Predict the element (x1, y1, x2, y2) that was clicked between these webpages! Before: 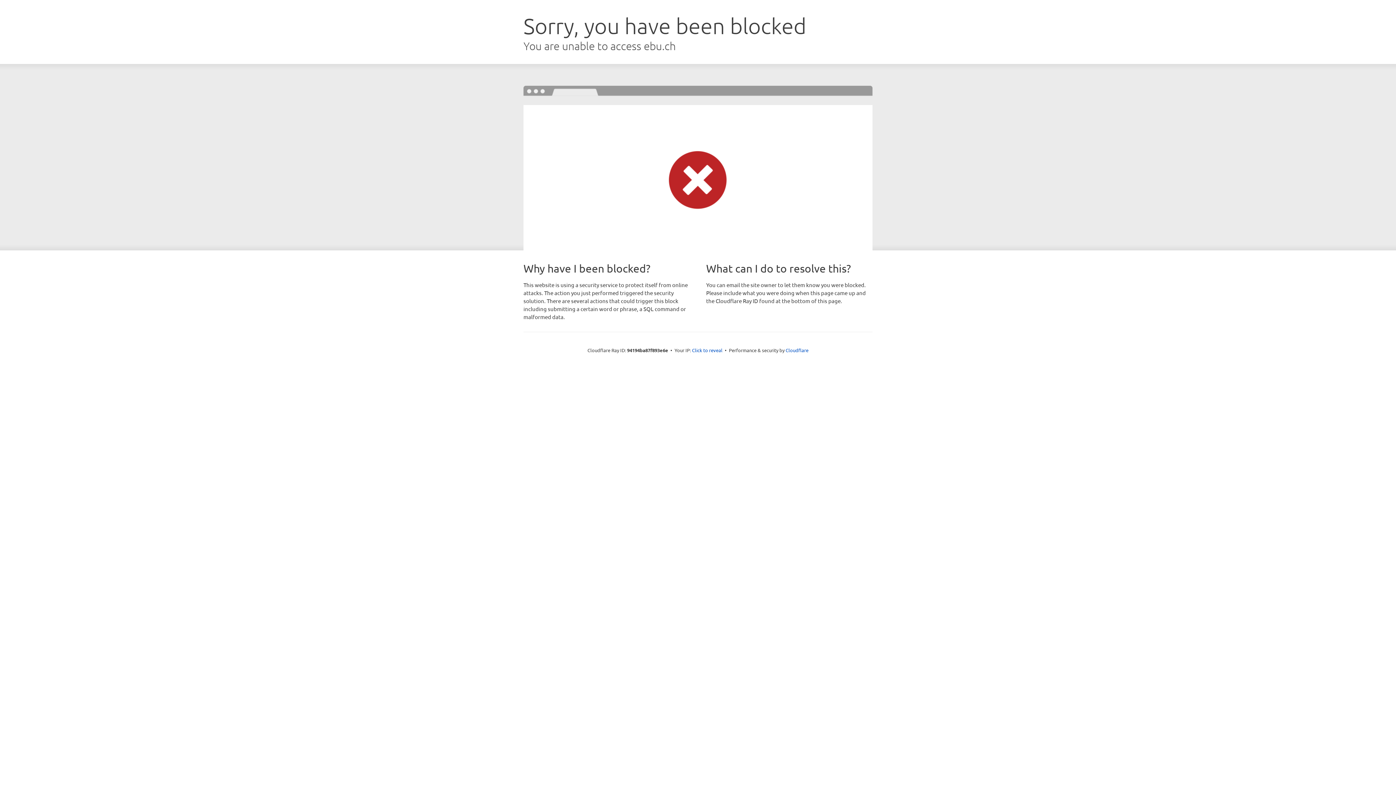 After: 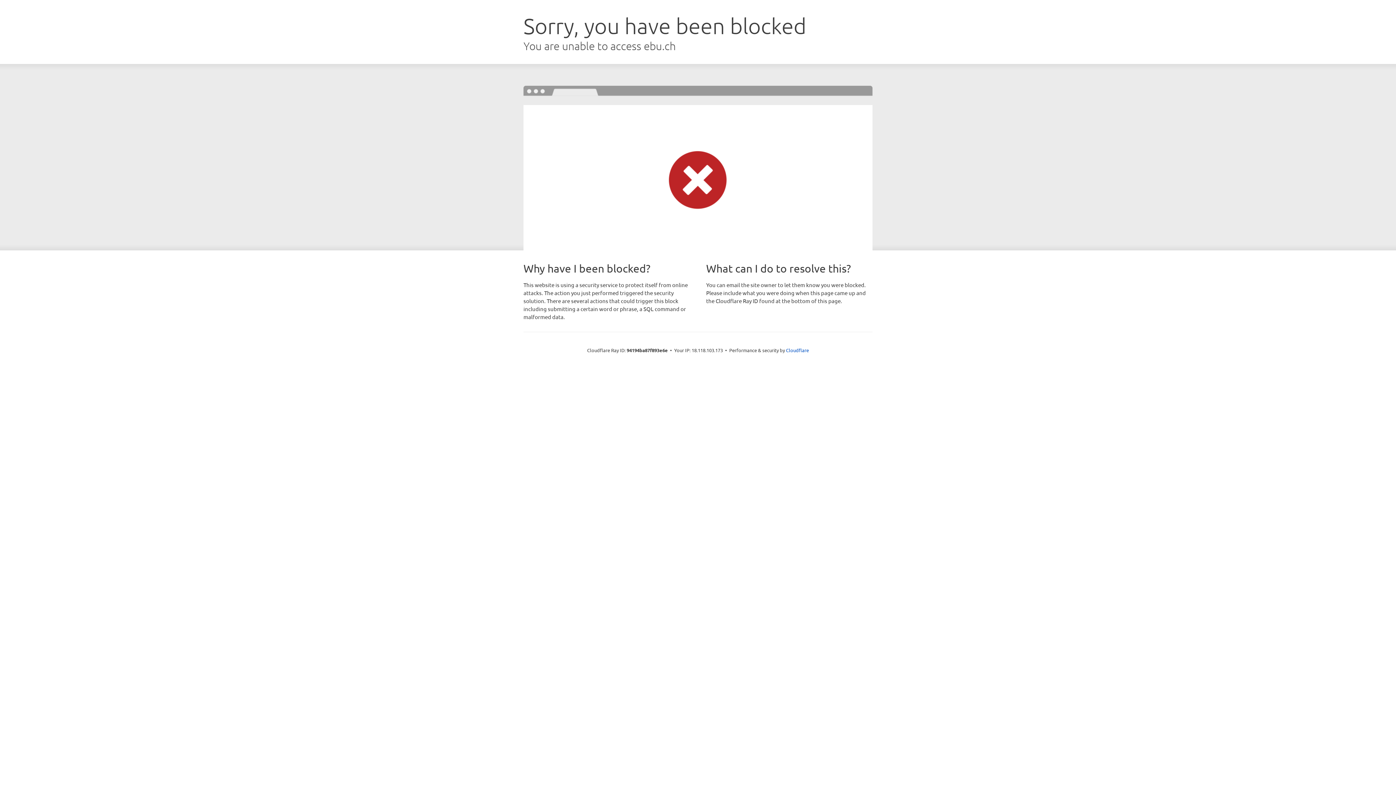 Action: label: Click to reveal bbox: (692, 346, 722, 353)